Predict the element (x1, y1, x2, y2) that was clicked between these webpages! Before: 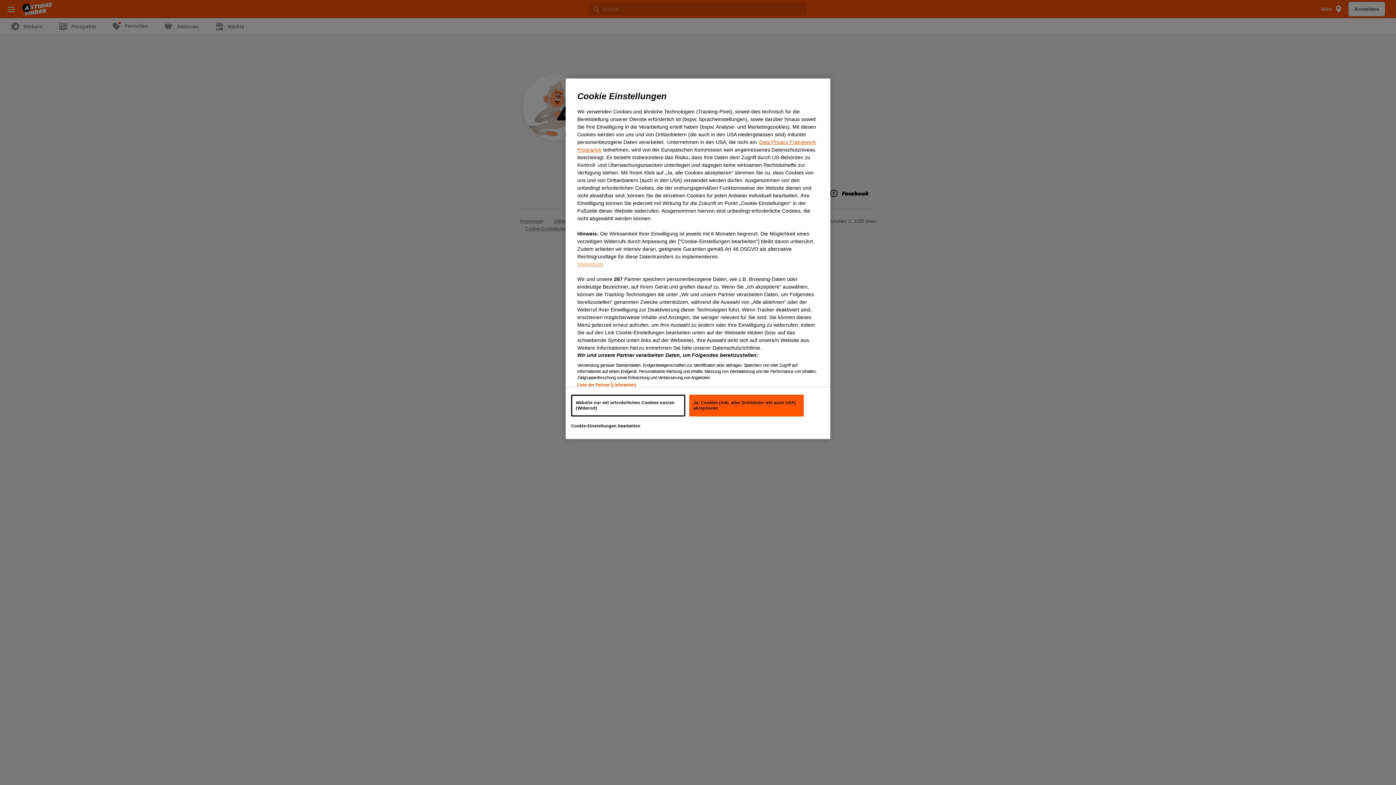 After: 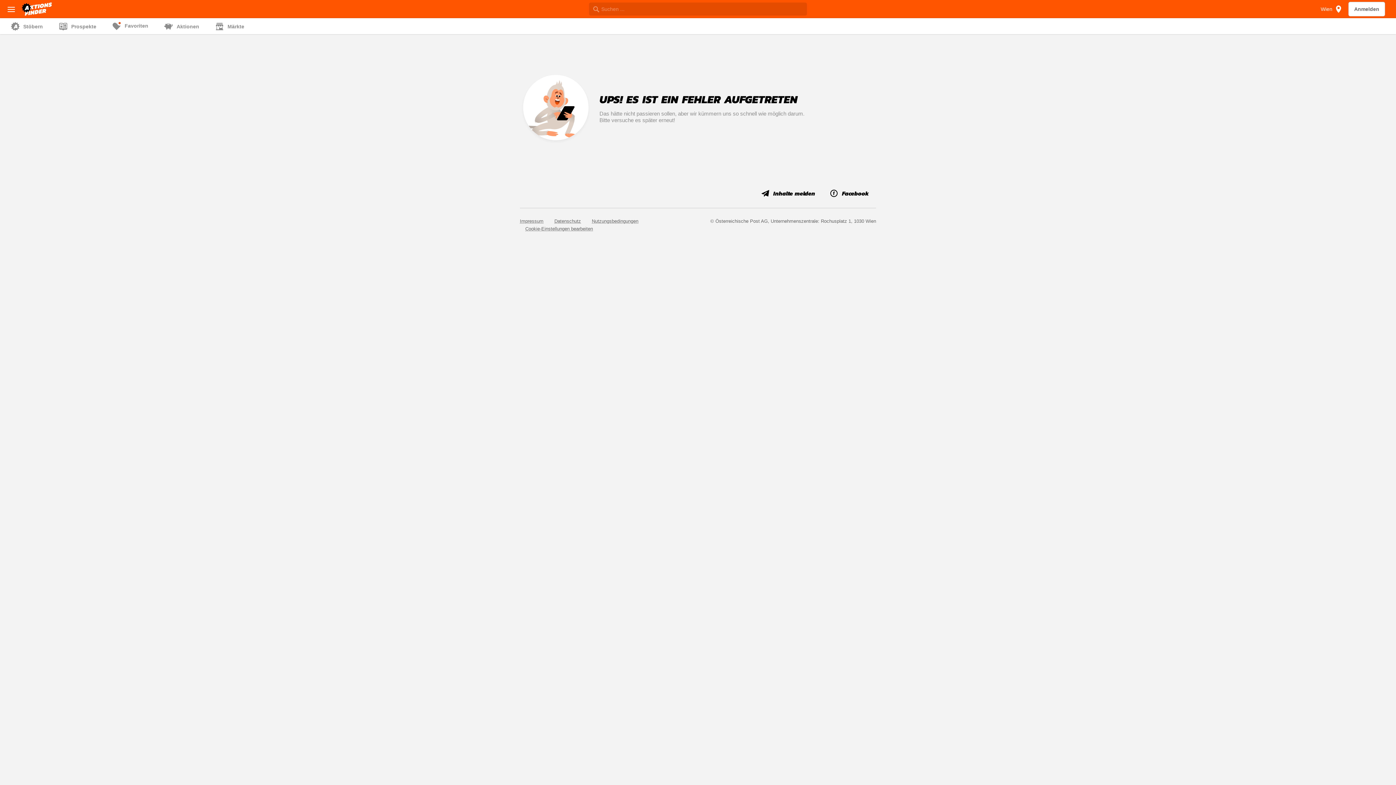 Action: bbox: (571, 394, 685, 416) label: Website nur mit erforderlichen Cookies nutzen (Widerruf)